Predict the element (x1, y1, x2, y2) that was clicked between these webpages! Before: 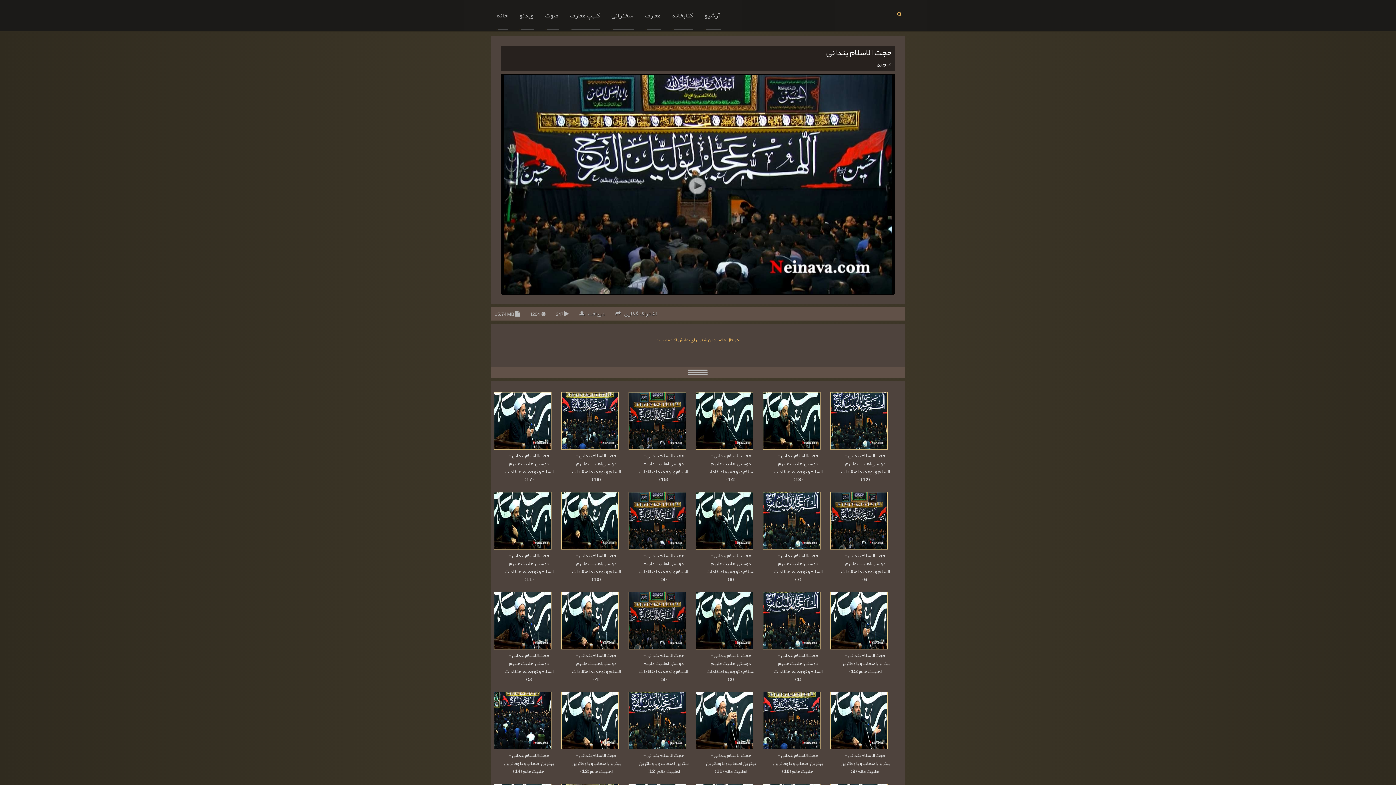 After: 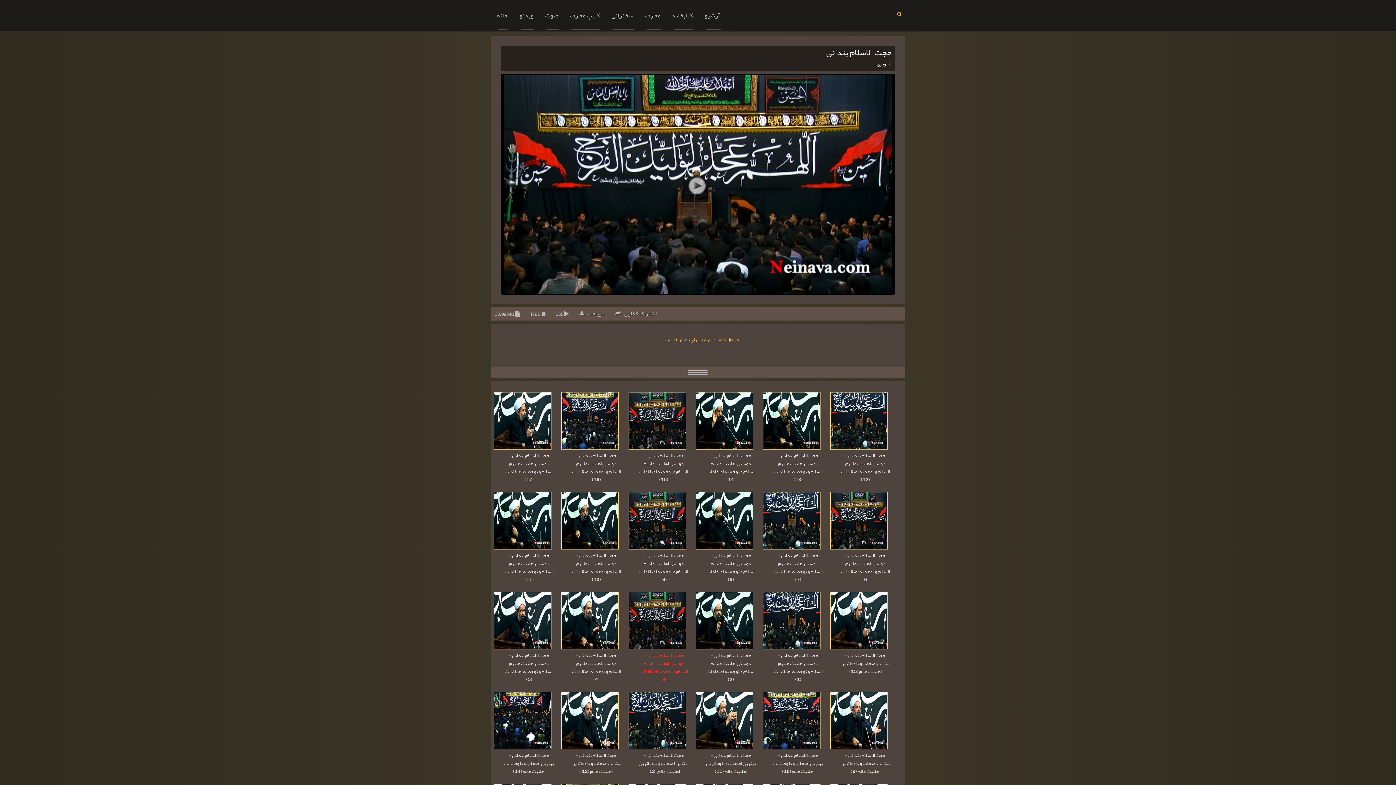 Action: label: حجت الاسلام بندانی - دوستی اهلبیت علیهم السلام و توجه به اعتقادات (3) bbox: (639, 650, 688, 684)